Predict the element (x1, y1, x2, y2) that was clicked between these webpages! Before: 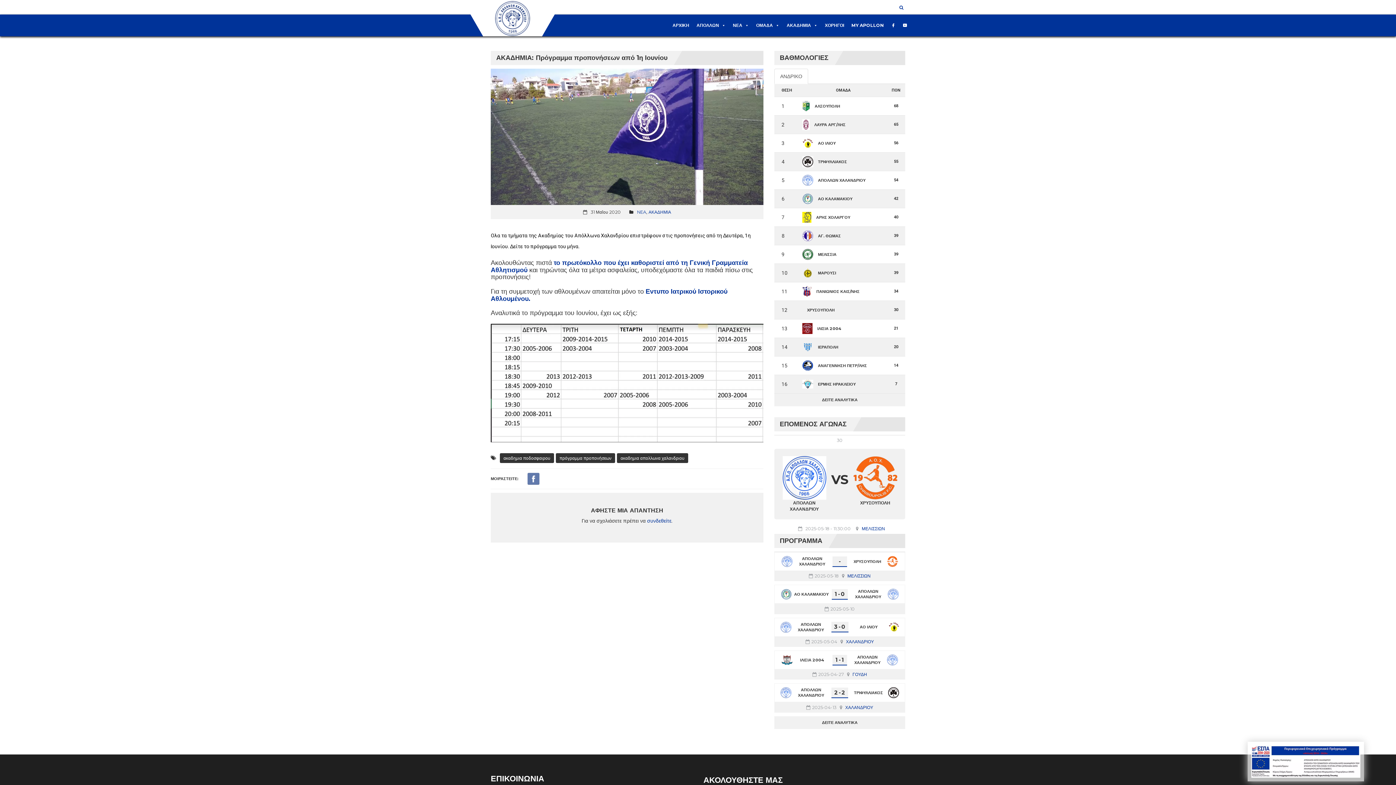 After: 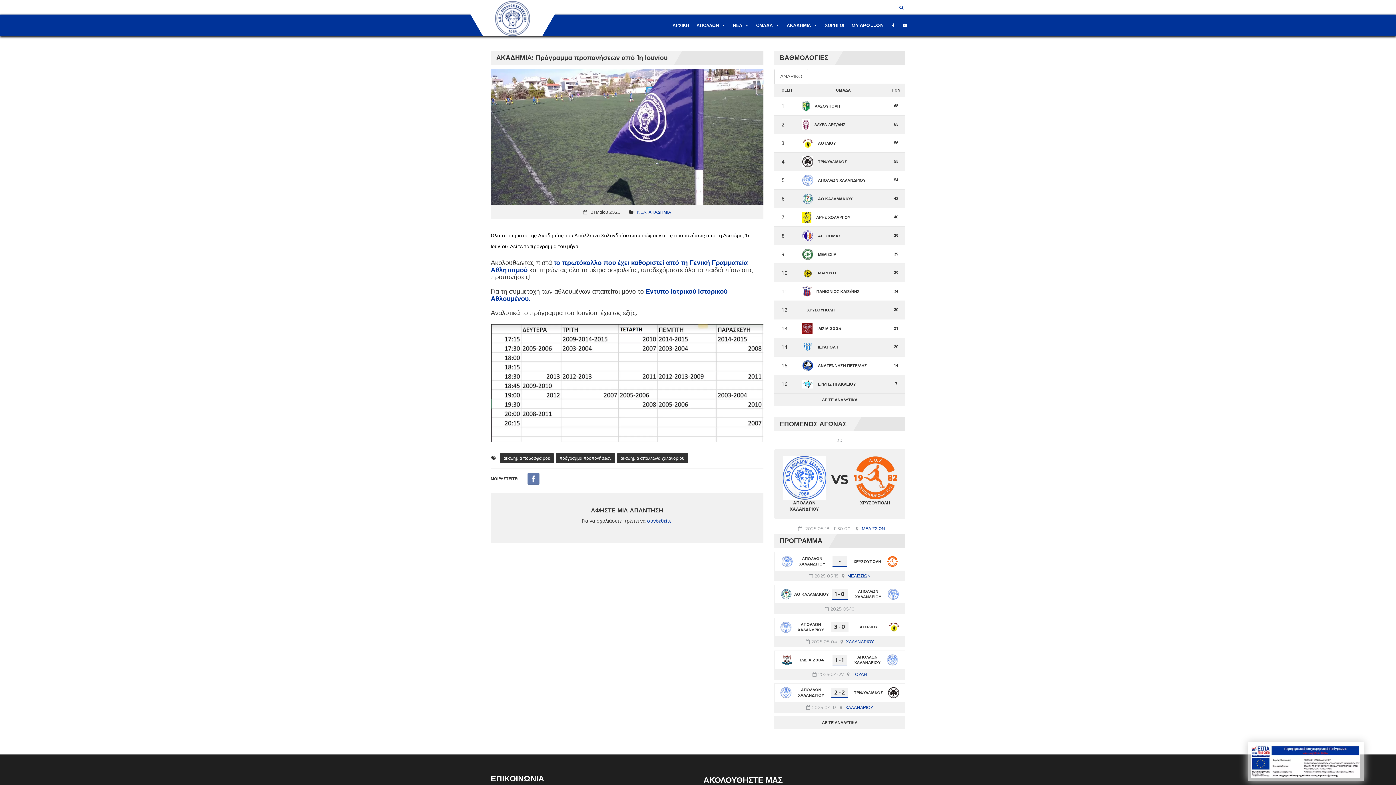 Action: bbox: (847, 573, 870, 579) label: ΜΕΛΙΣΣΙΩΝ